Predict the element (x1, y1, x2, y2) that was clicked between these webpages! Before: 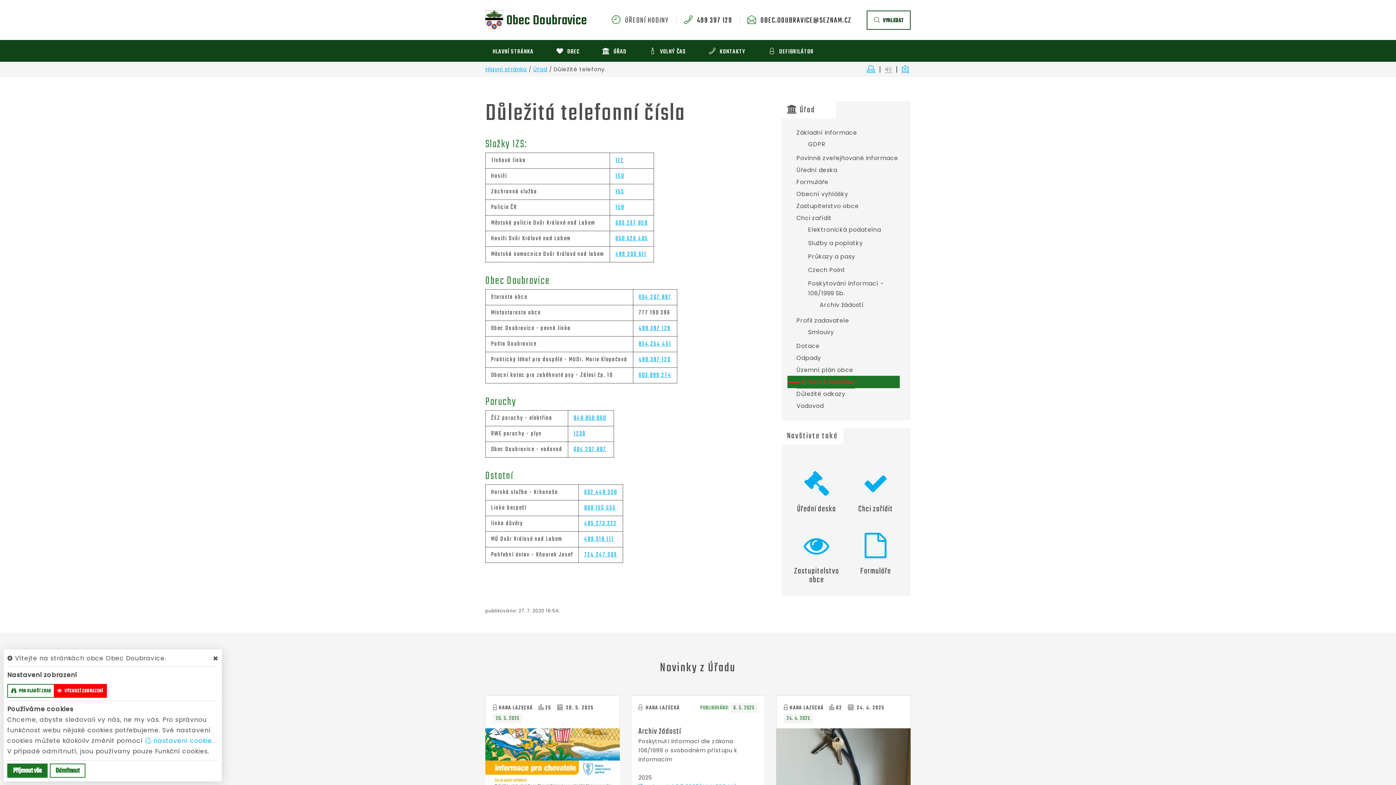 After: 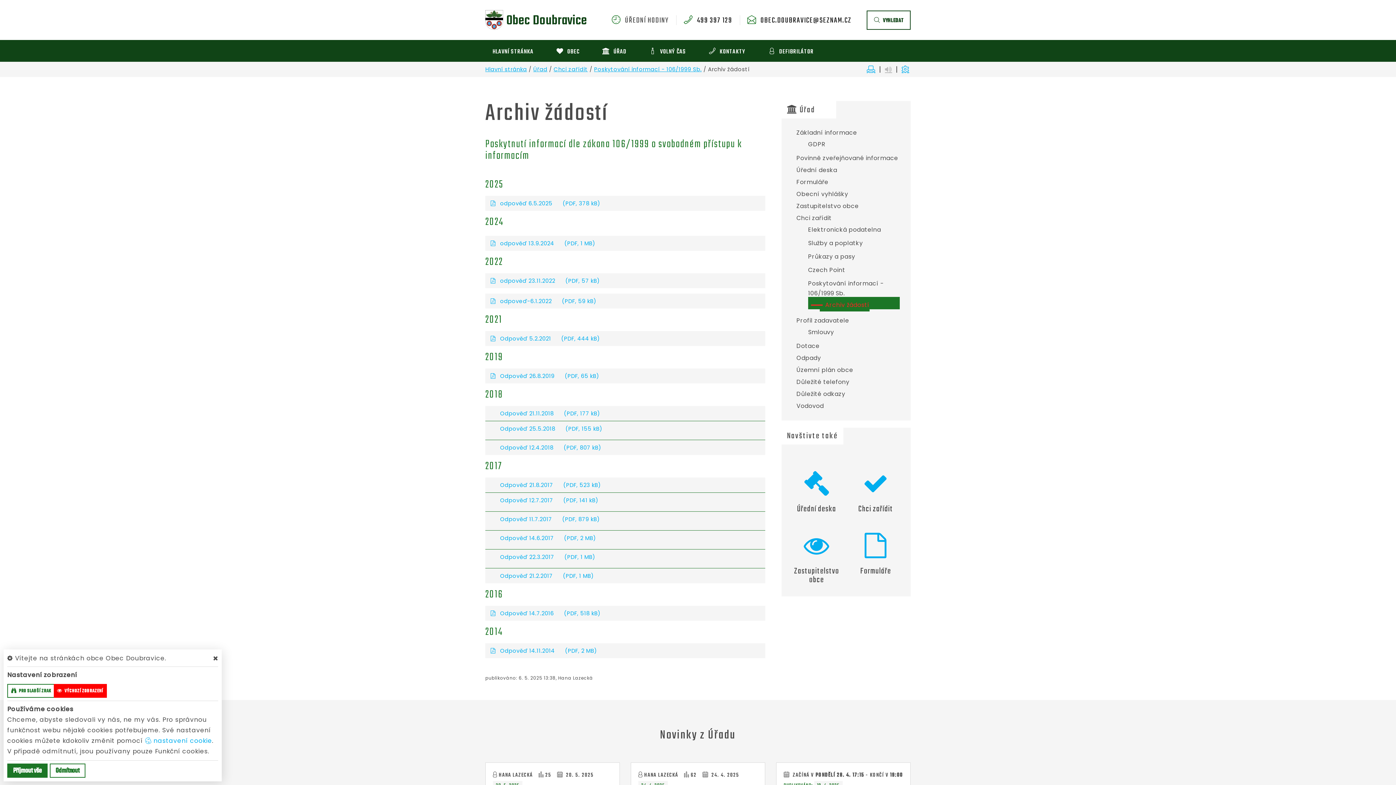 Action: label: Archiv žádostí bbox: (820, 299, 864, 311)